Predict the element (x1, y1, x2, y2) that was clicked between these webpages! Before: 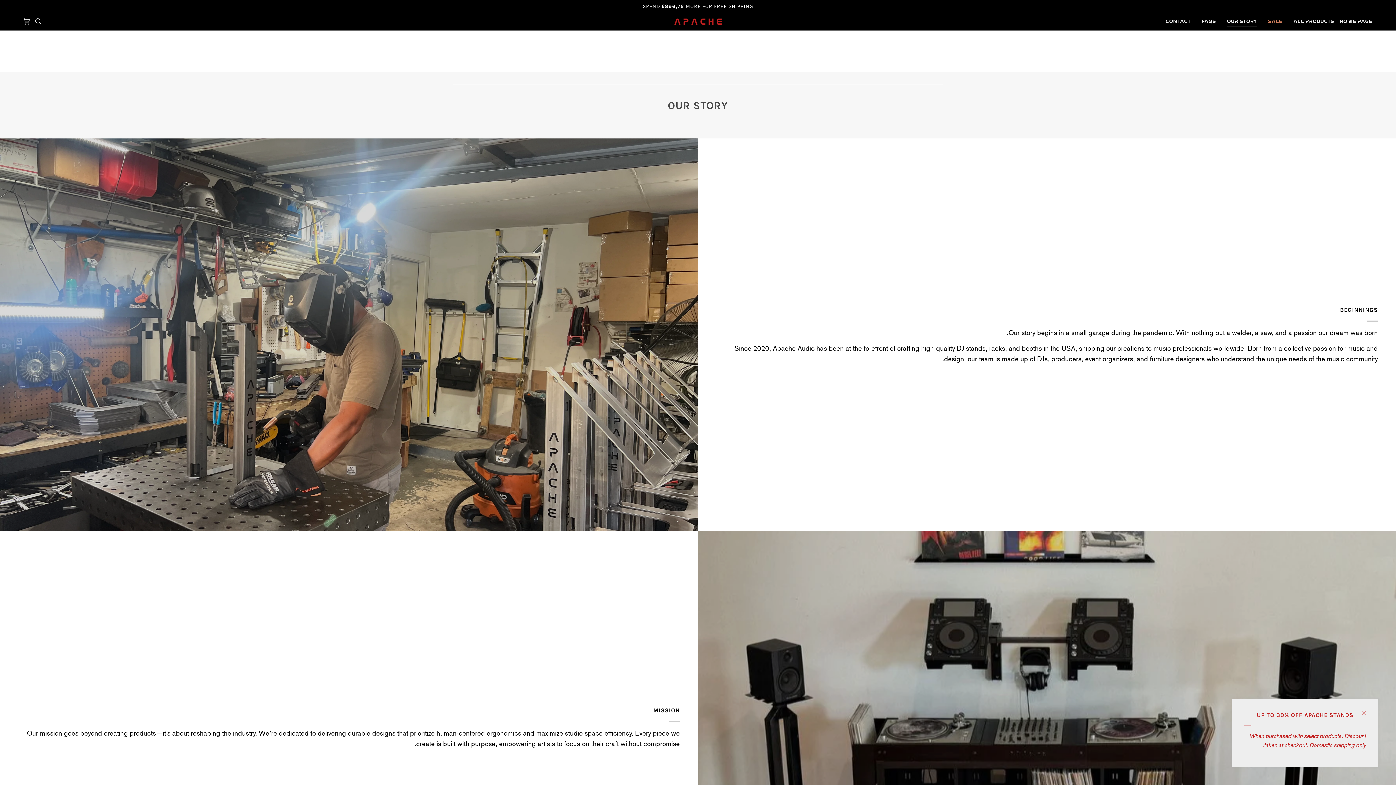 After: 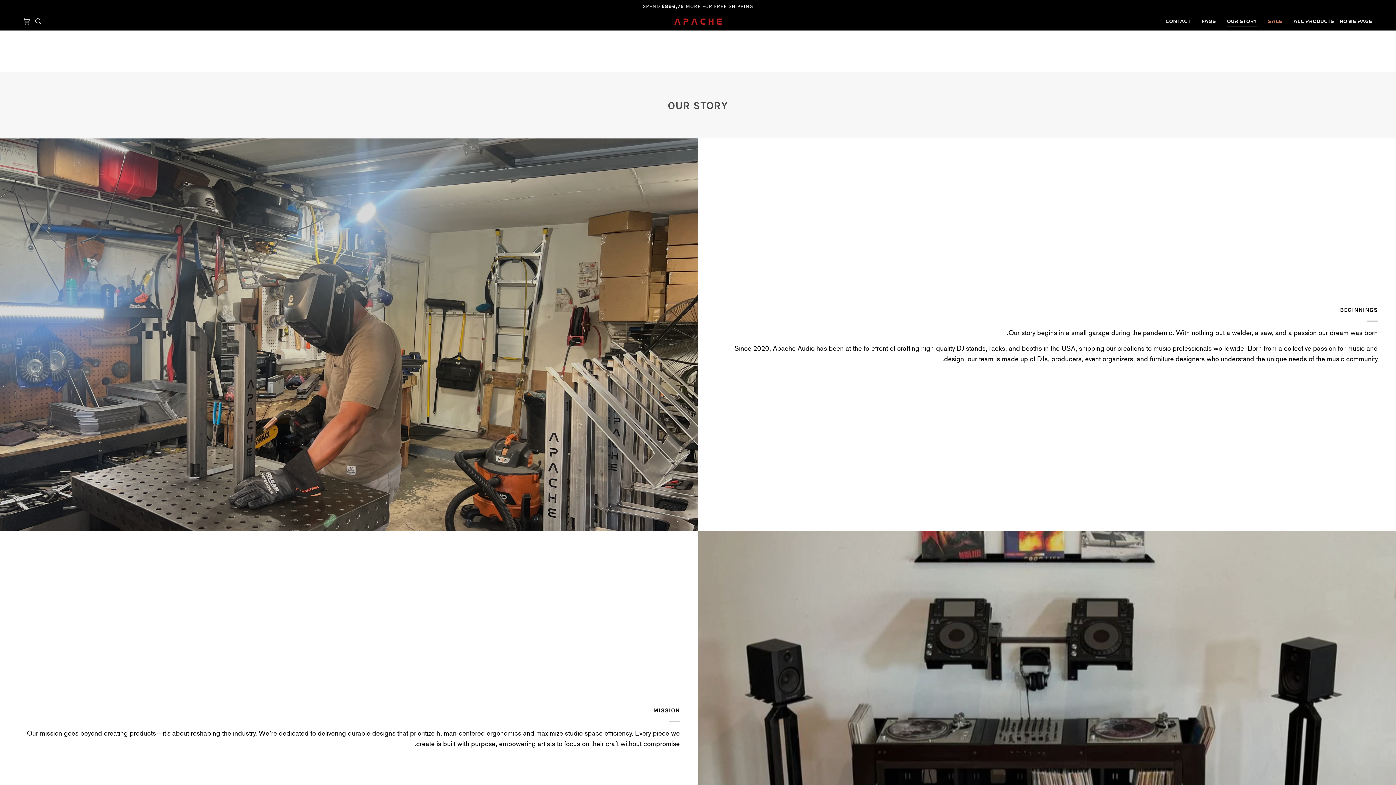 Action: bbox: (1356, 699, 1378, 720)